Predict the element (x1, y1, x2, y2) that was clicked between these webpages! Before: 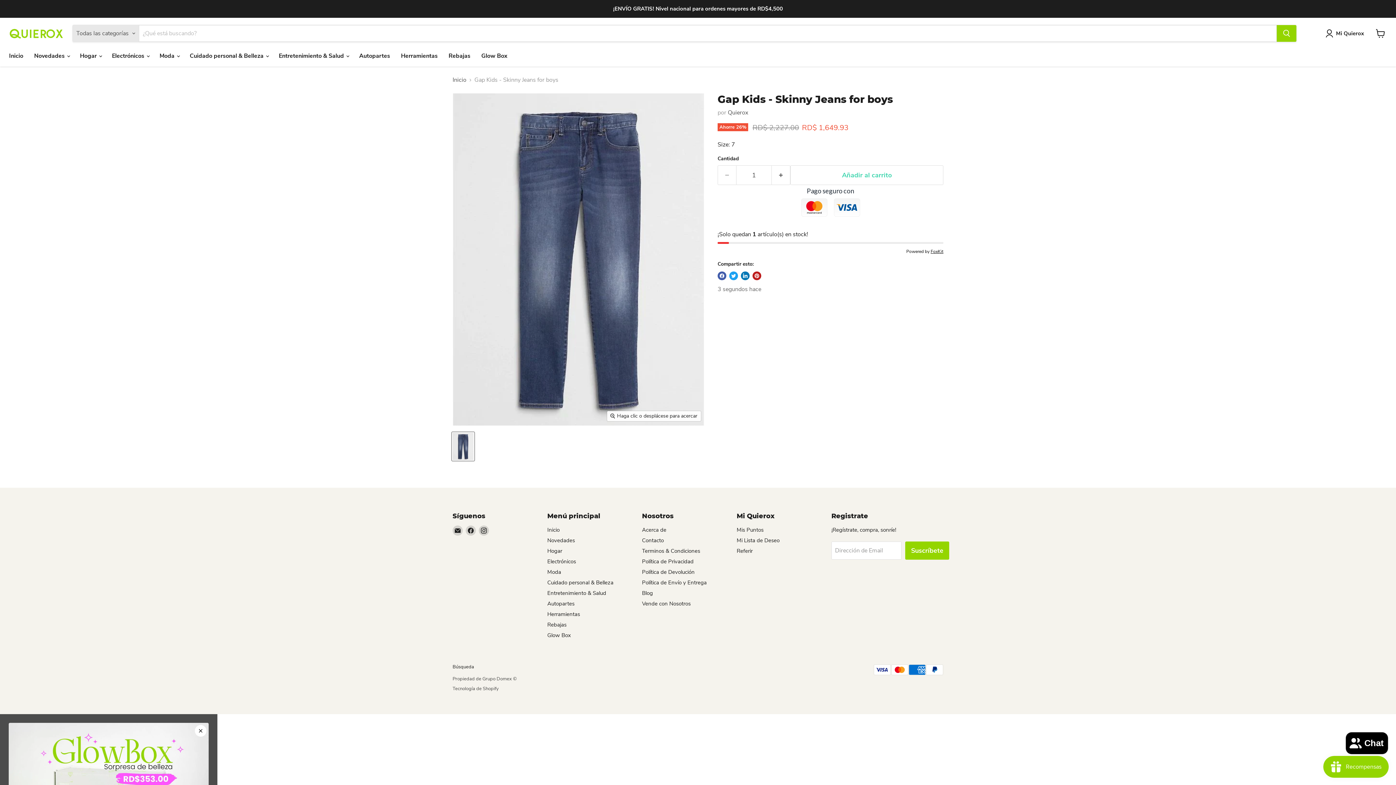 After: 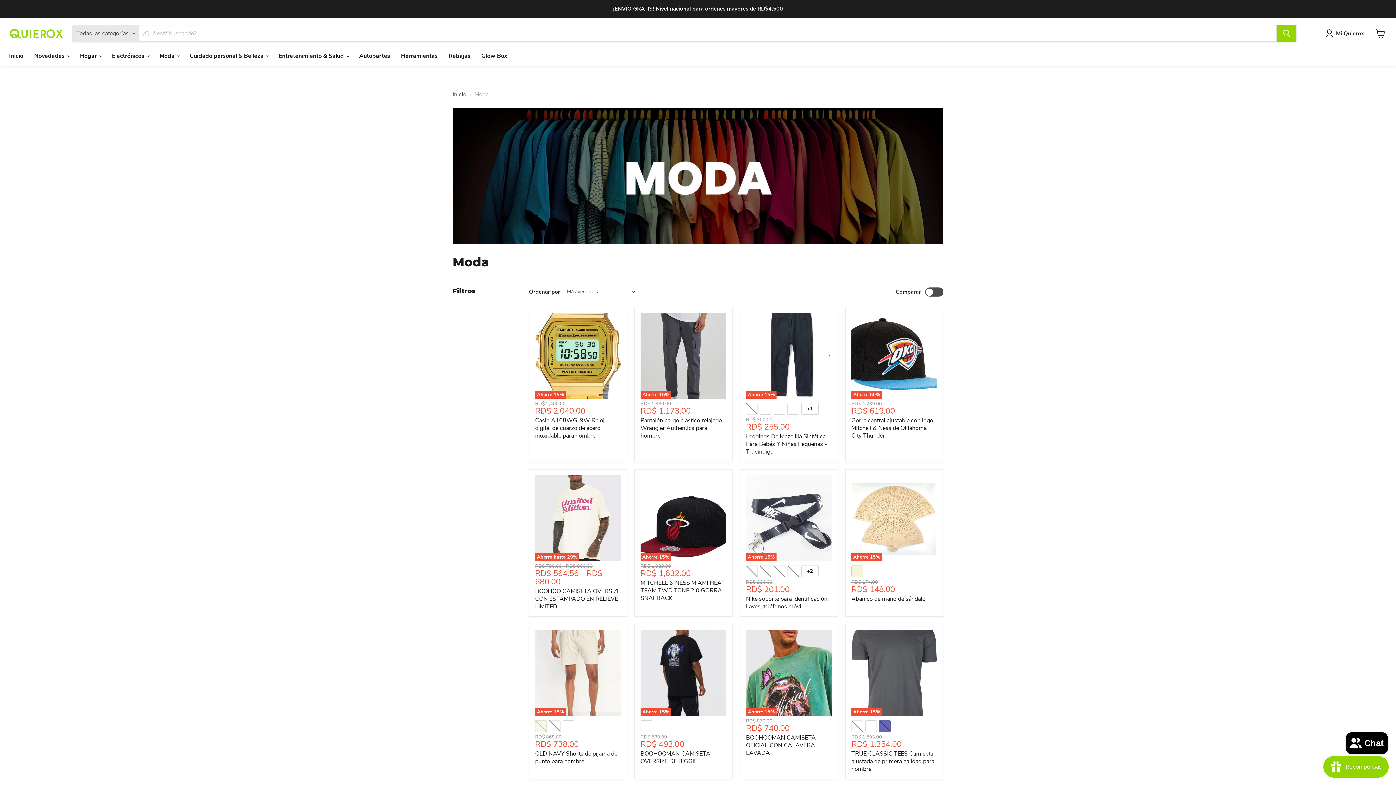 Action: bbox: (547, 568, 561, 576) label: Moda